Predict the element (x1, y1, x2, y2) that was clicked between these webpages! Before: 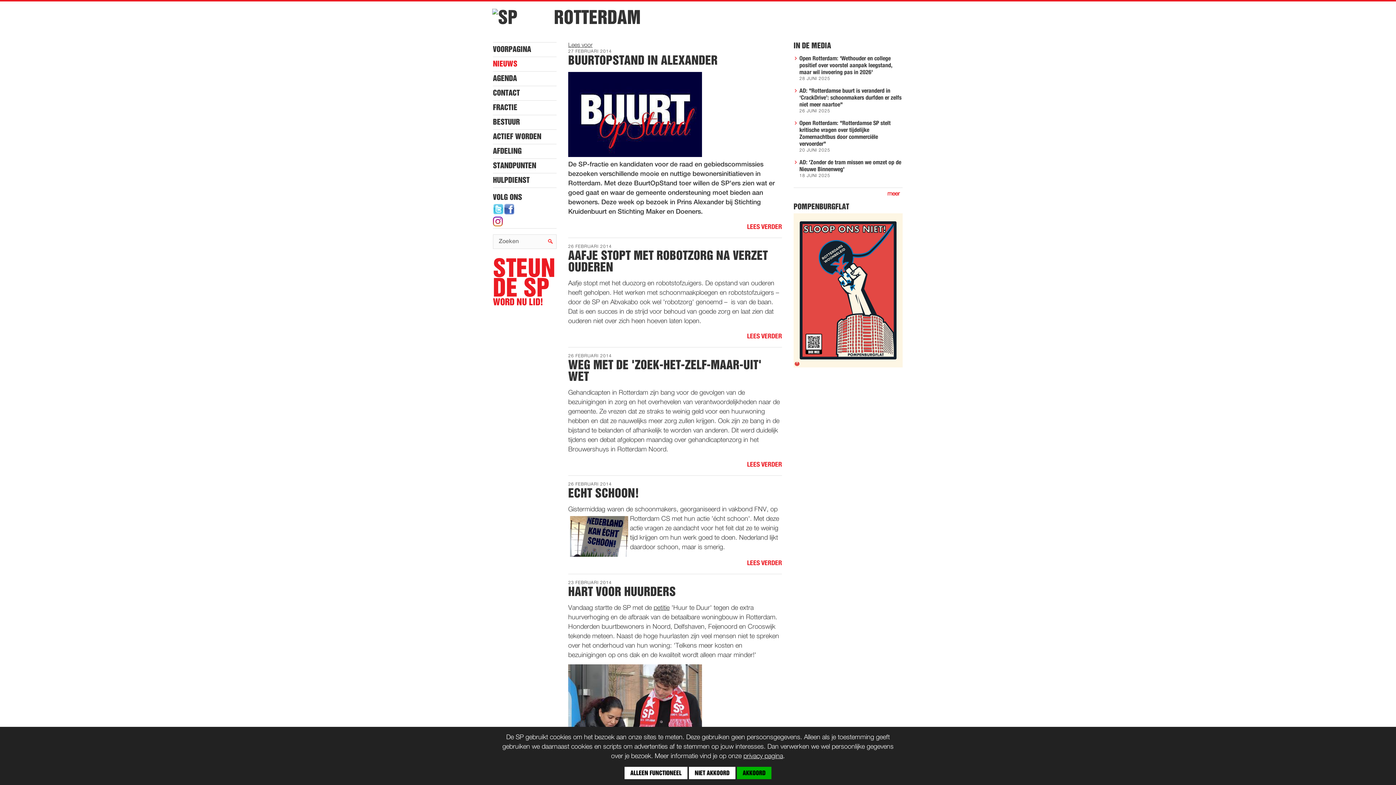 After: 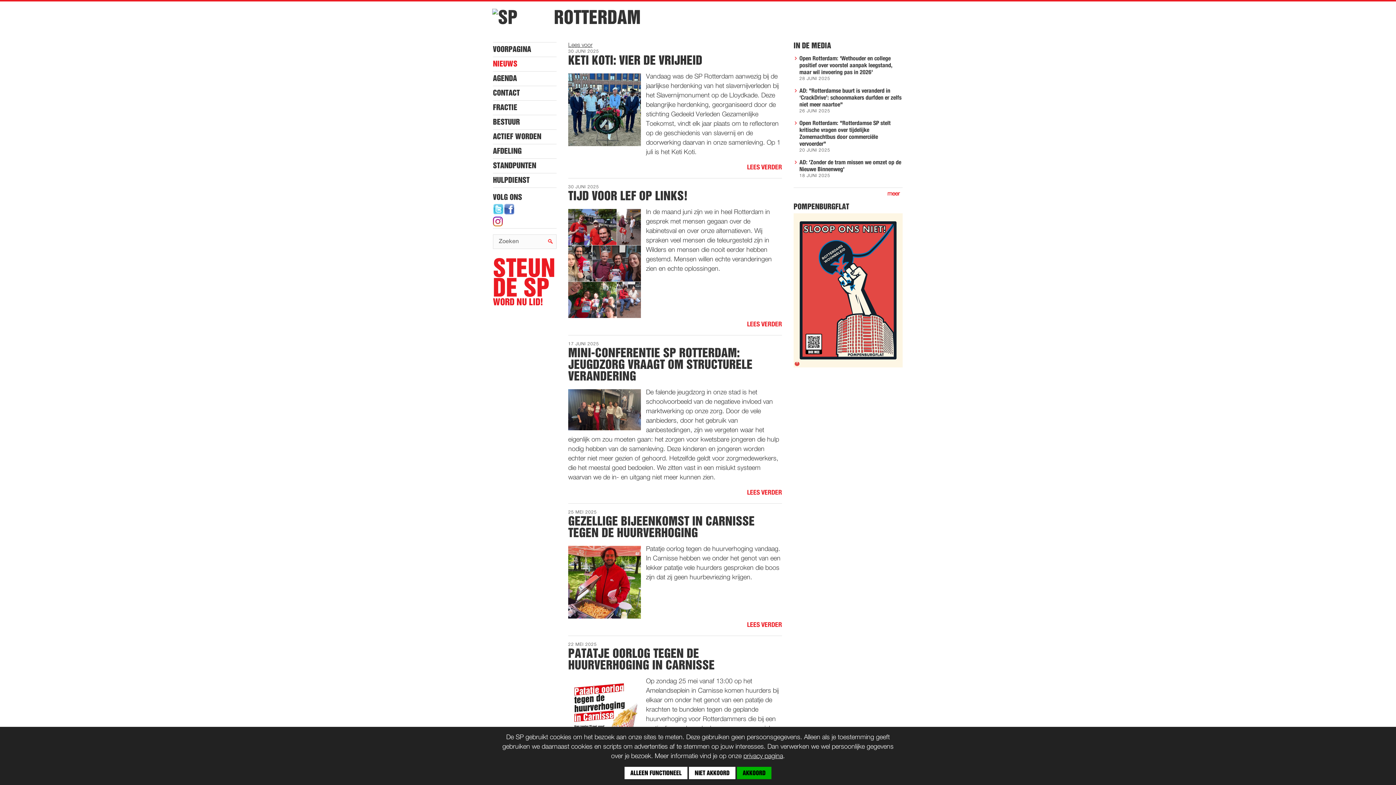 Action: bbox: (493, 56, 556, 71) label: NIEUWS